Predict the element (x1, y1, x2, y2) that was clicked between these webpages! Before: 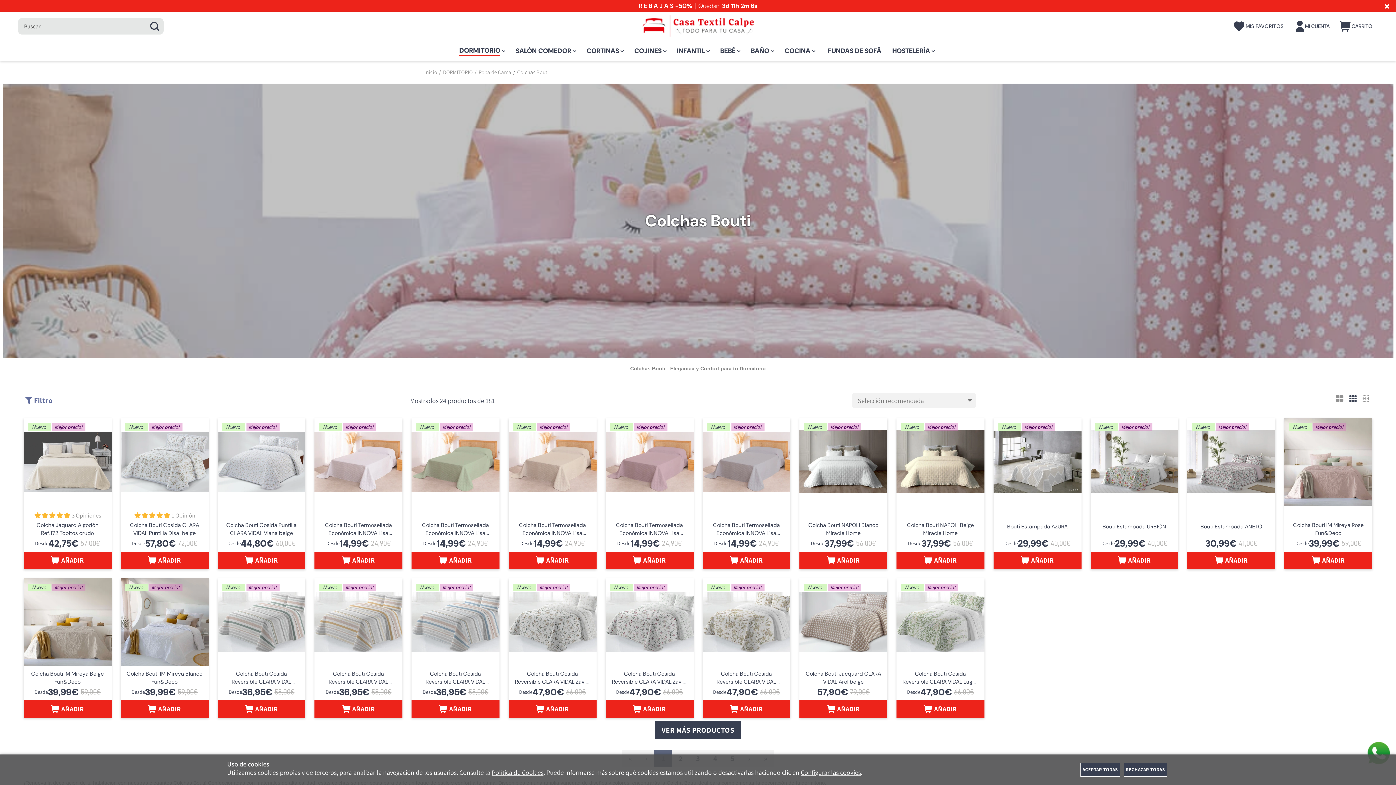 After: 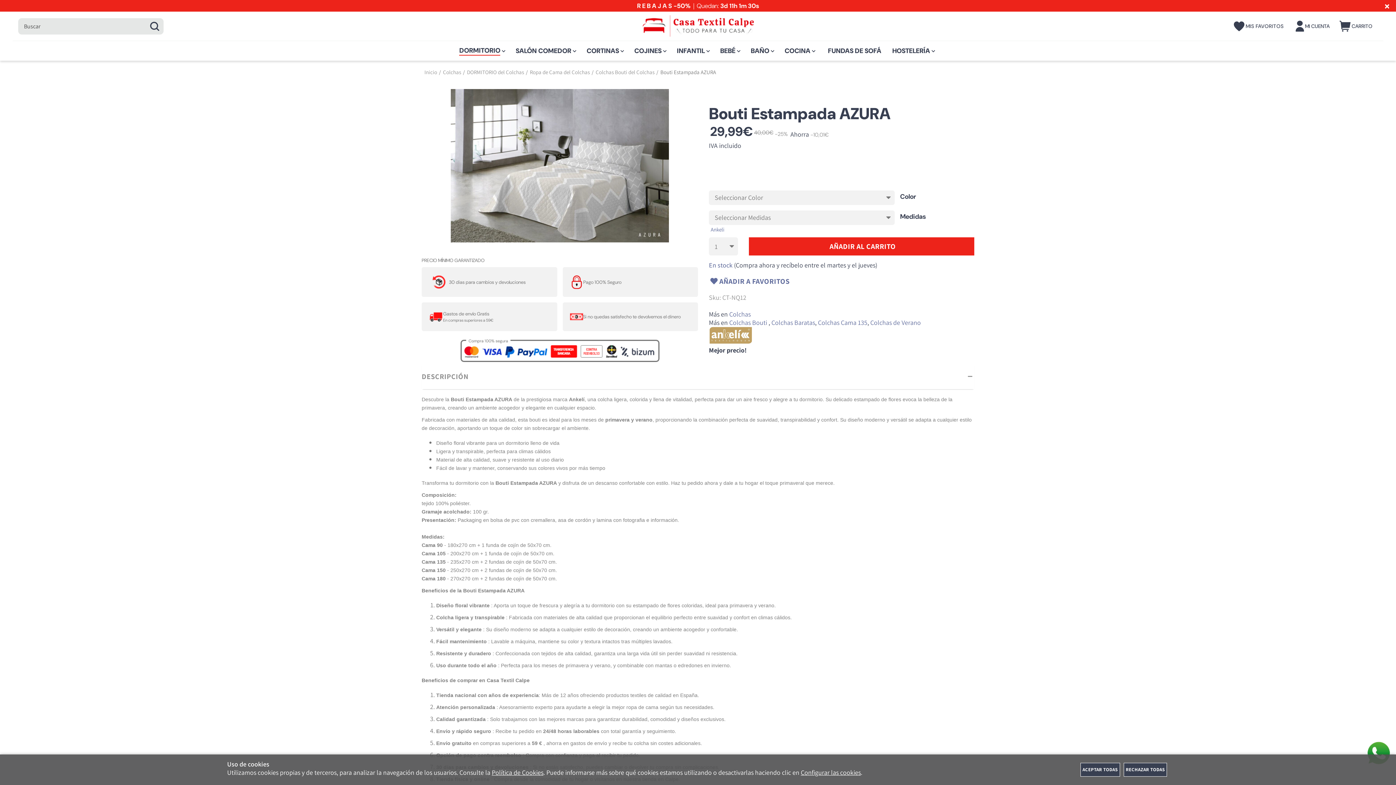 Action: label: AÑADIR bbox: (993, 551, 1081, 569)